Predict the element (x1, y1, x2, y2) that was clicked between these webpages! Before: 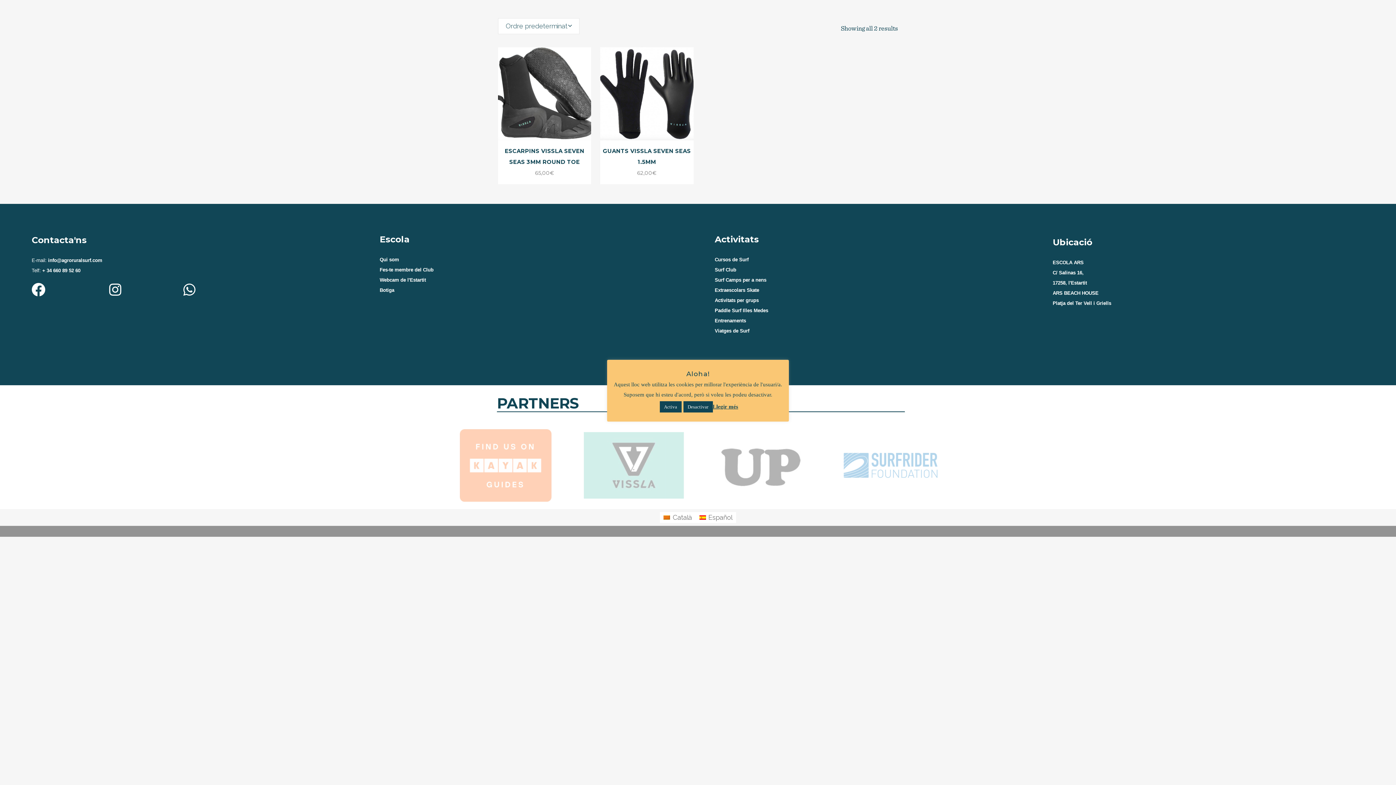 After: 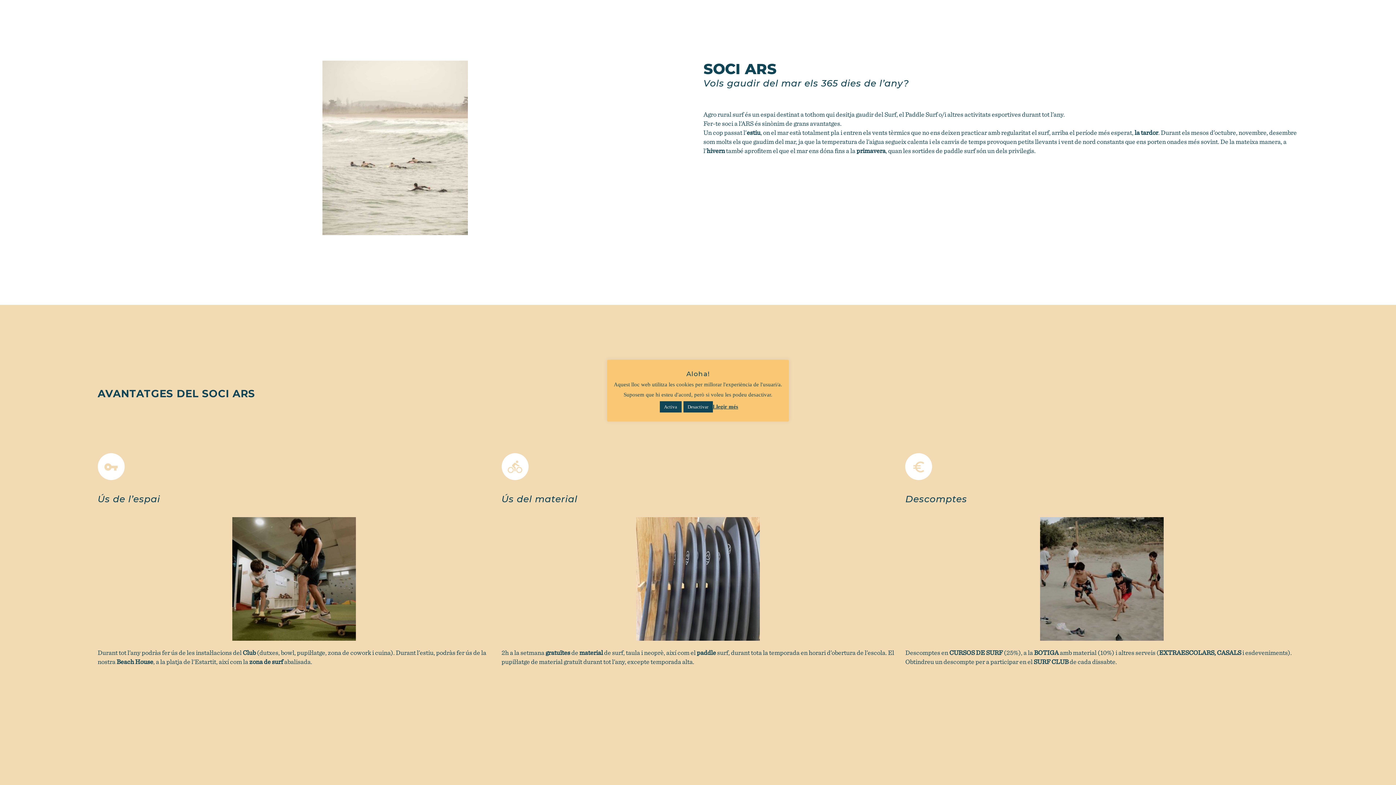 Action: label: Fes-te membre del Club bbox: (379, 267, 433, 272)